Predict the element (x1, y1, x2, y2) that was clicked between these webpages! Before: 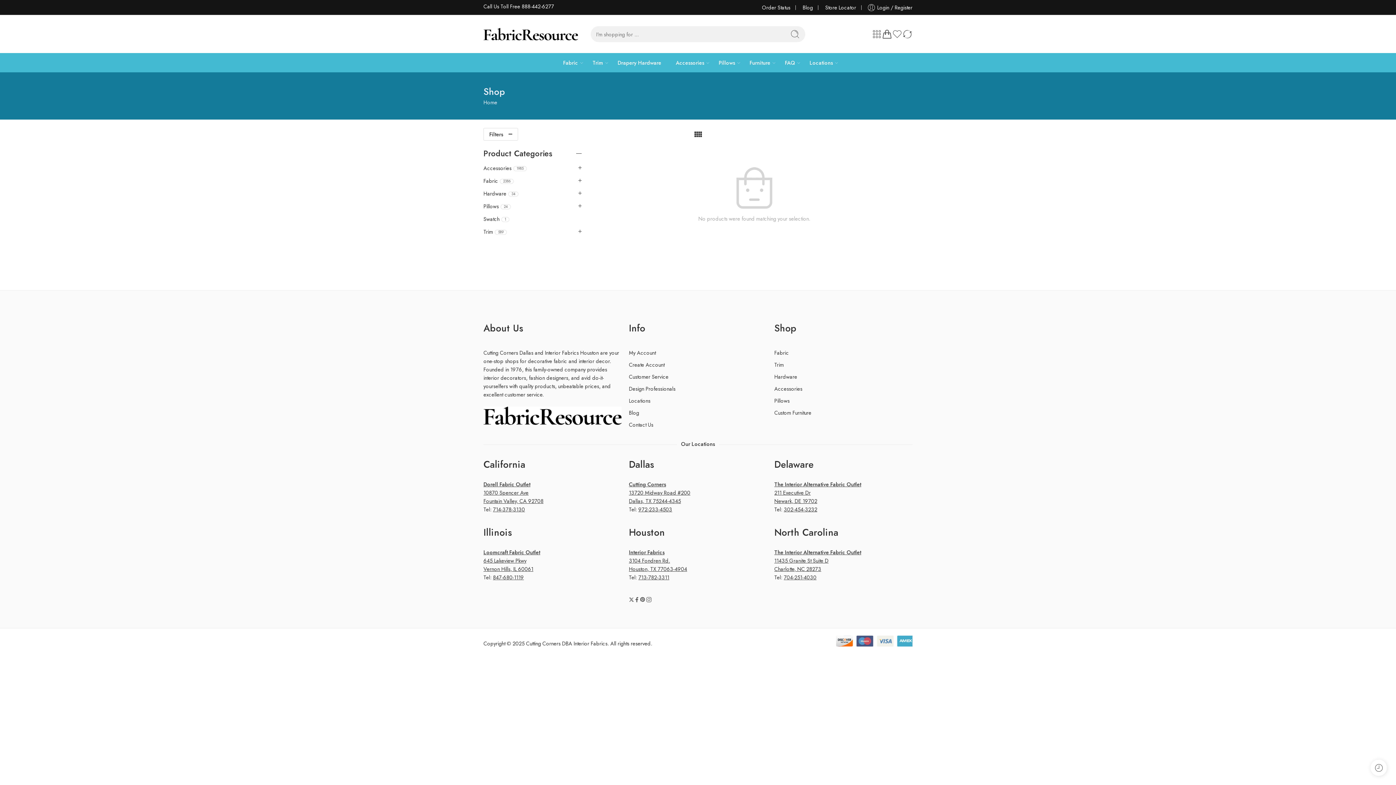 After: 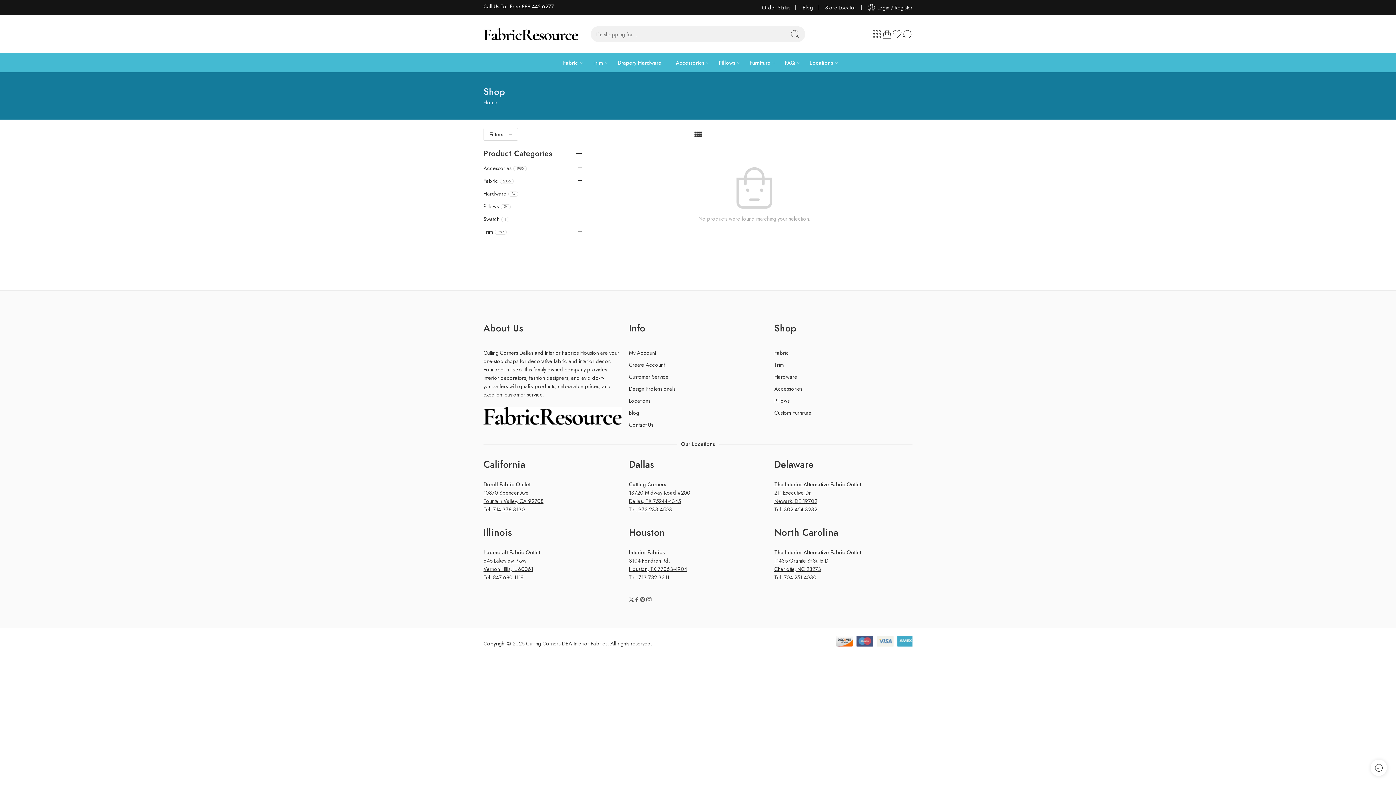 Action: bbox: (694, 131, 702, 137)